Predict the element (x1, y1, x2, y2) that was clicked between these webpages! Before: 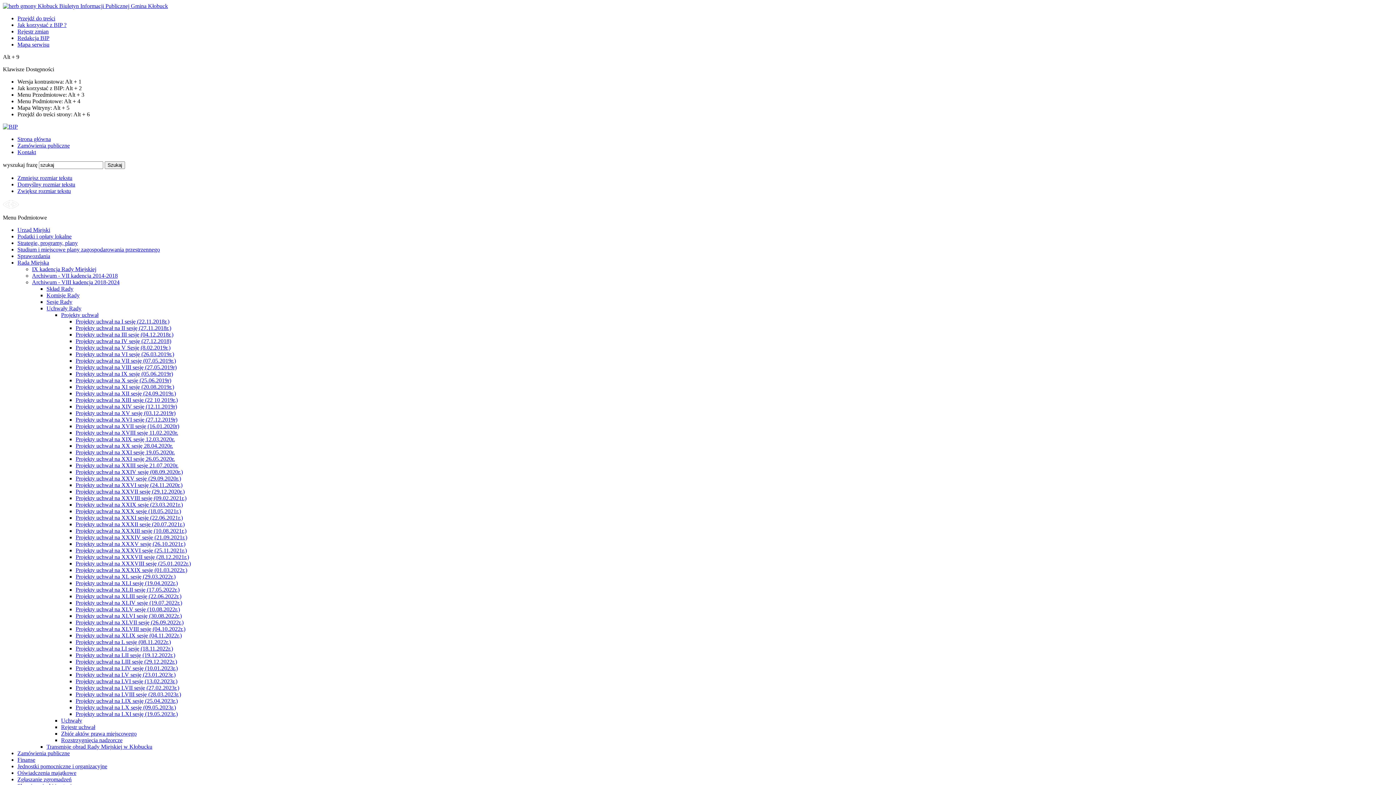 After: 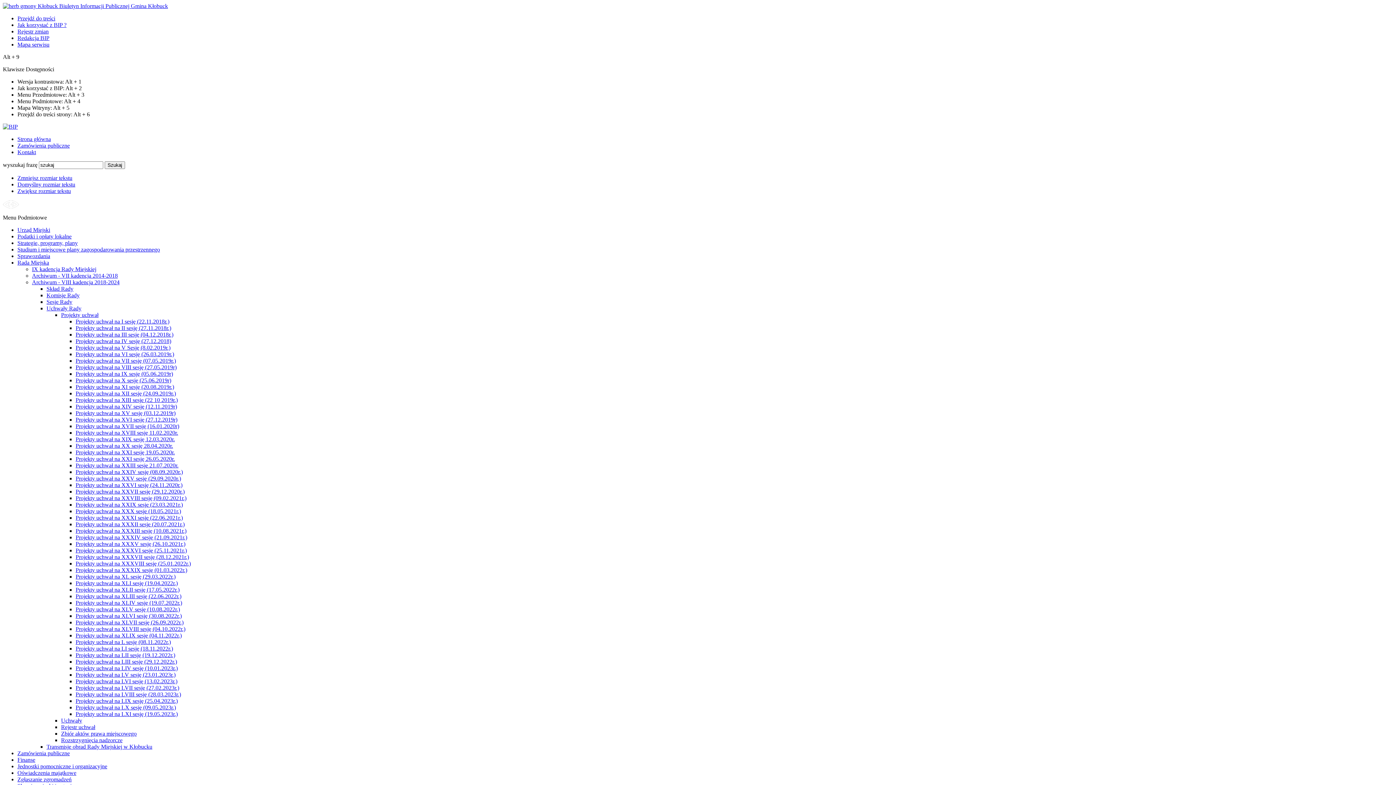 Action: label: Projekty uchwał na LIV sesję (10.01.2023r.) bbox: (75, 665, 177, 671)